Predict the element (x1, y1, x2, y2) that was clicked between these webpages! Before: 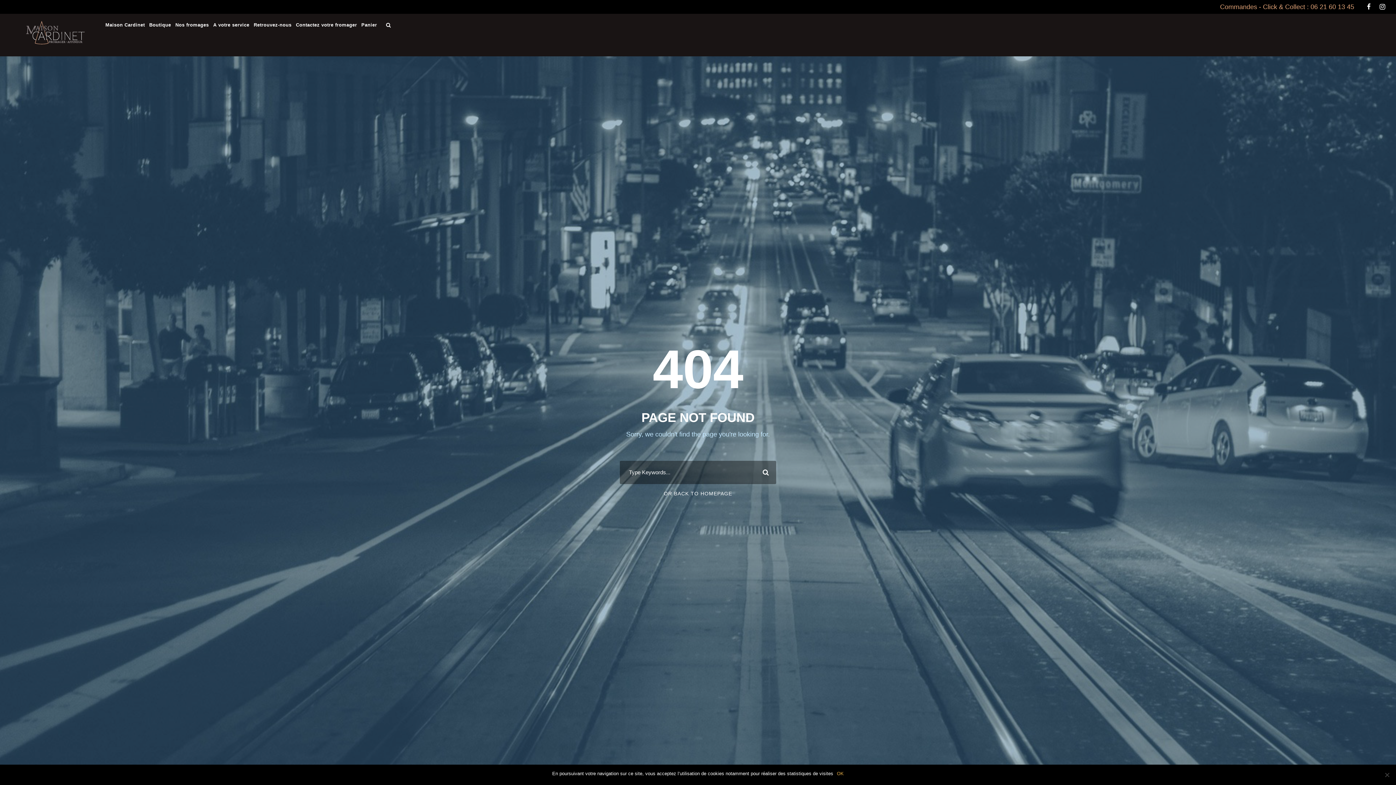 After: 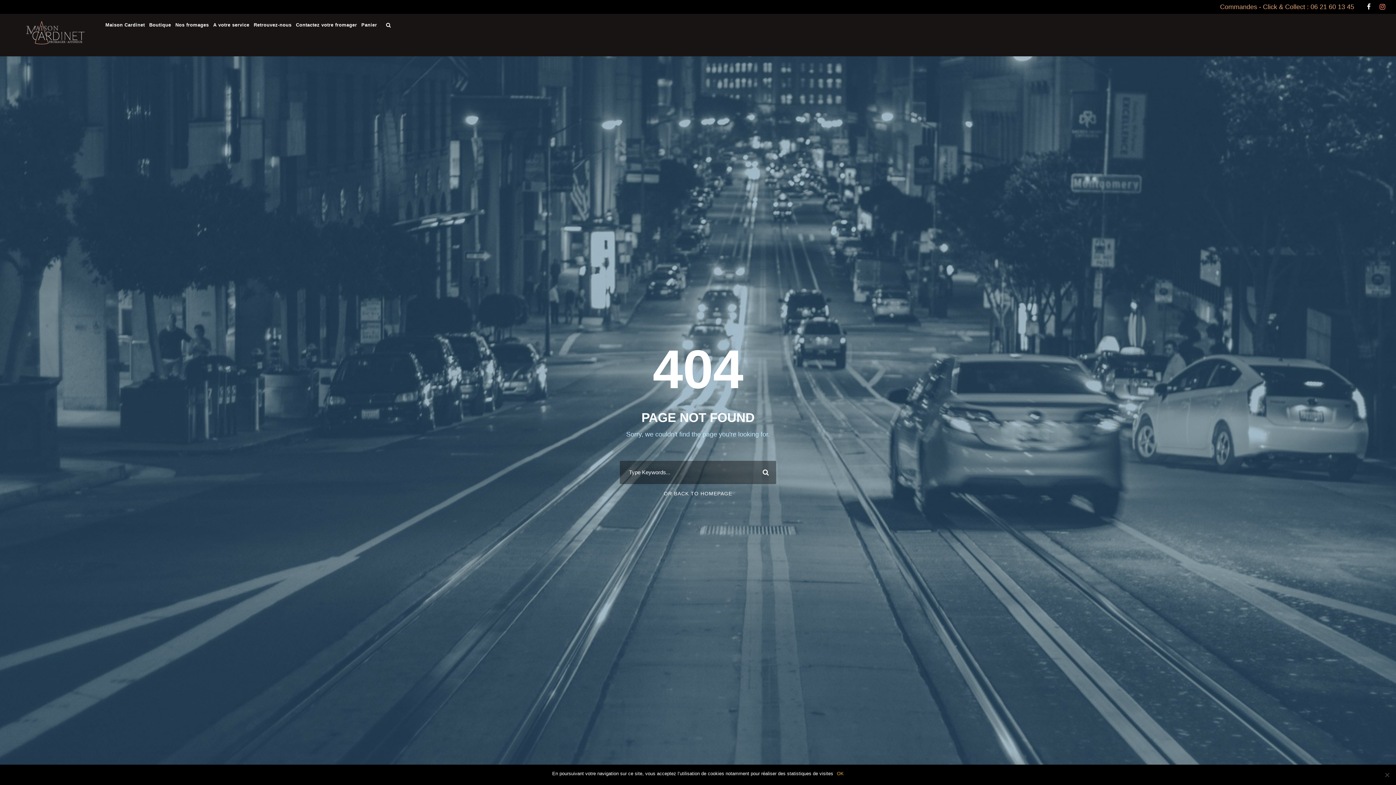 Action: bbox: (1380, 3, 1385, 10)